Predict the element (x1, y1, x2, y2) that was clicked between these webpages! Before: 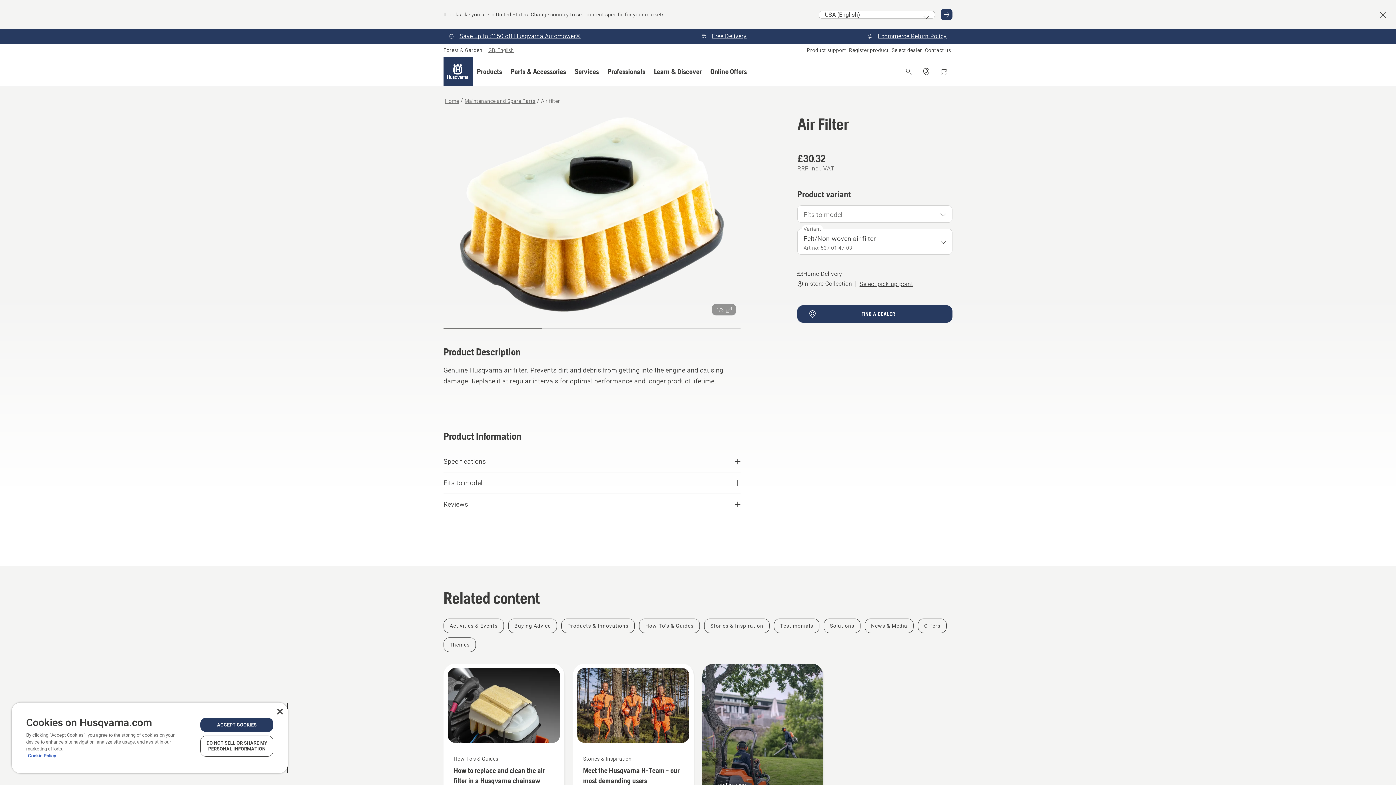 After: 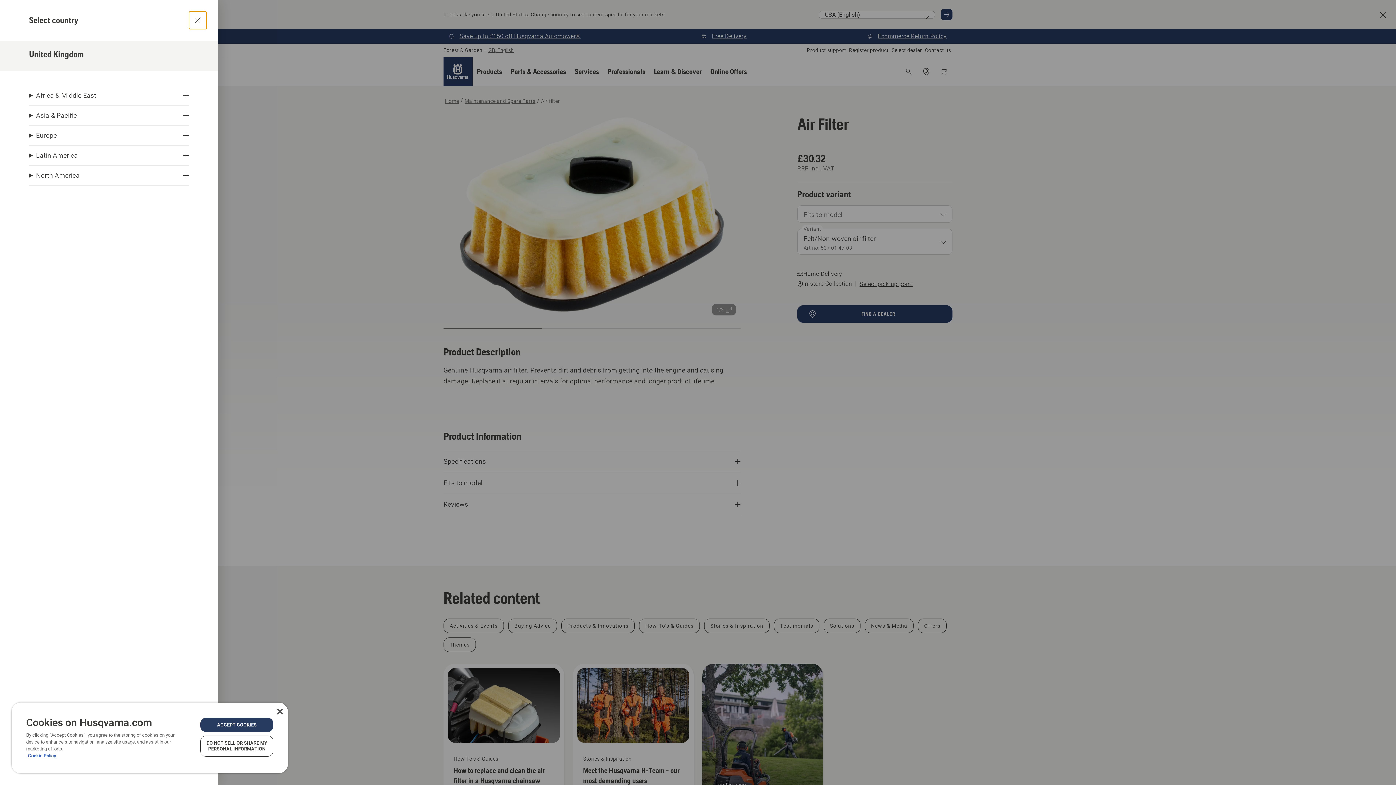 Action: bbox: (488, 46, 513, 53) label: GB, English